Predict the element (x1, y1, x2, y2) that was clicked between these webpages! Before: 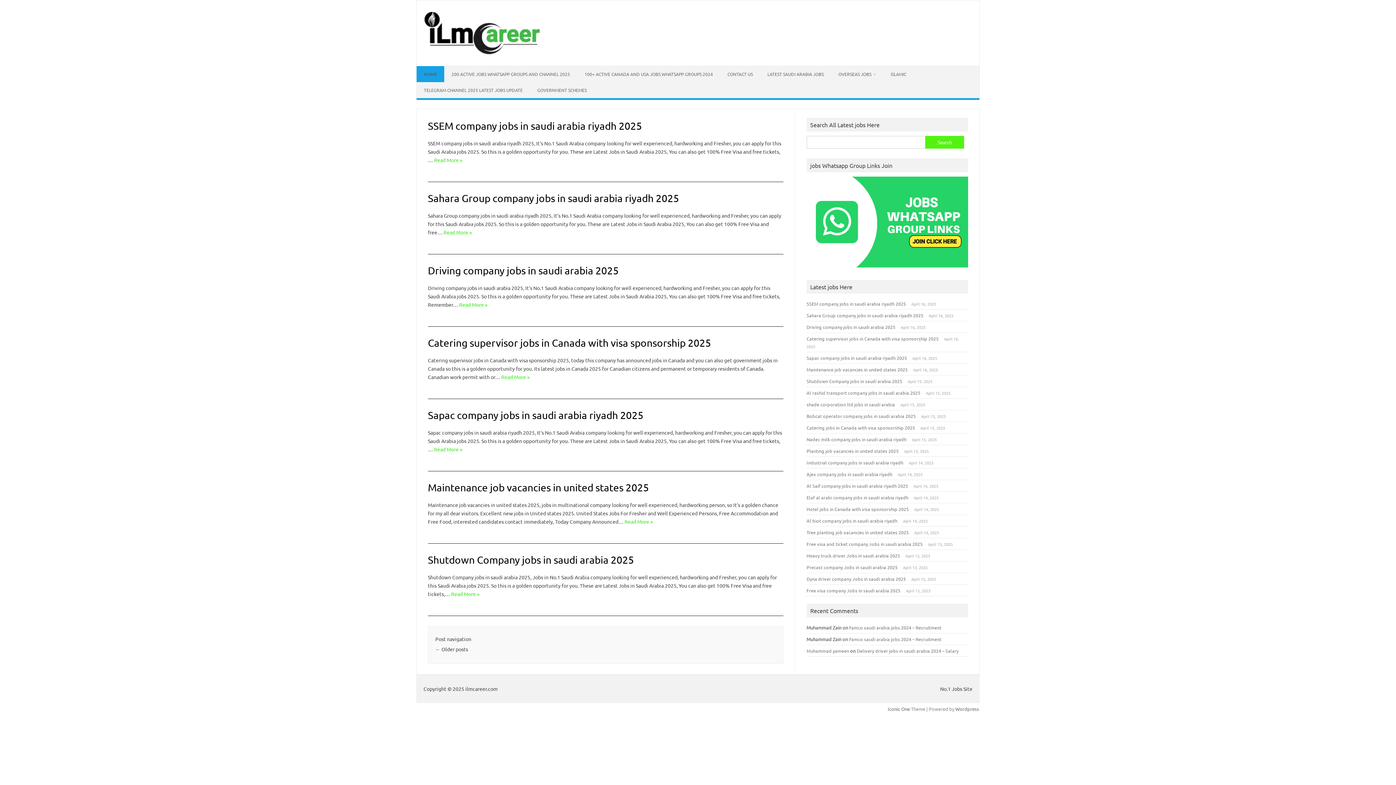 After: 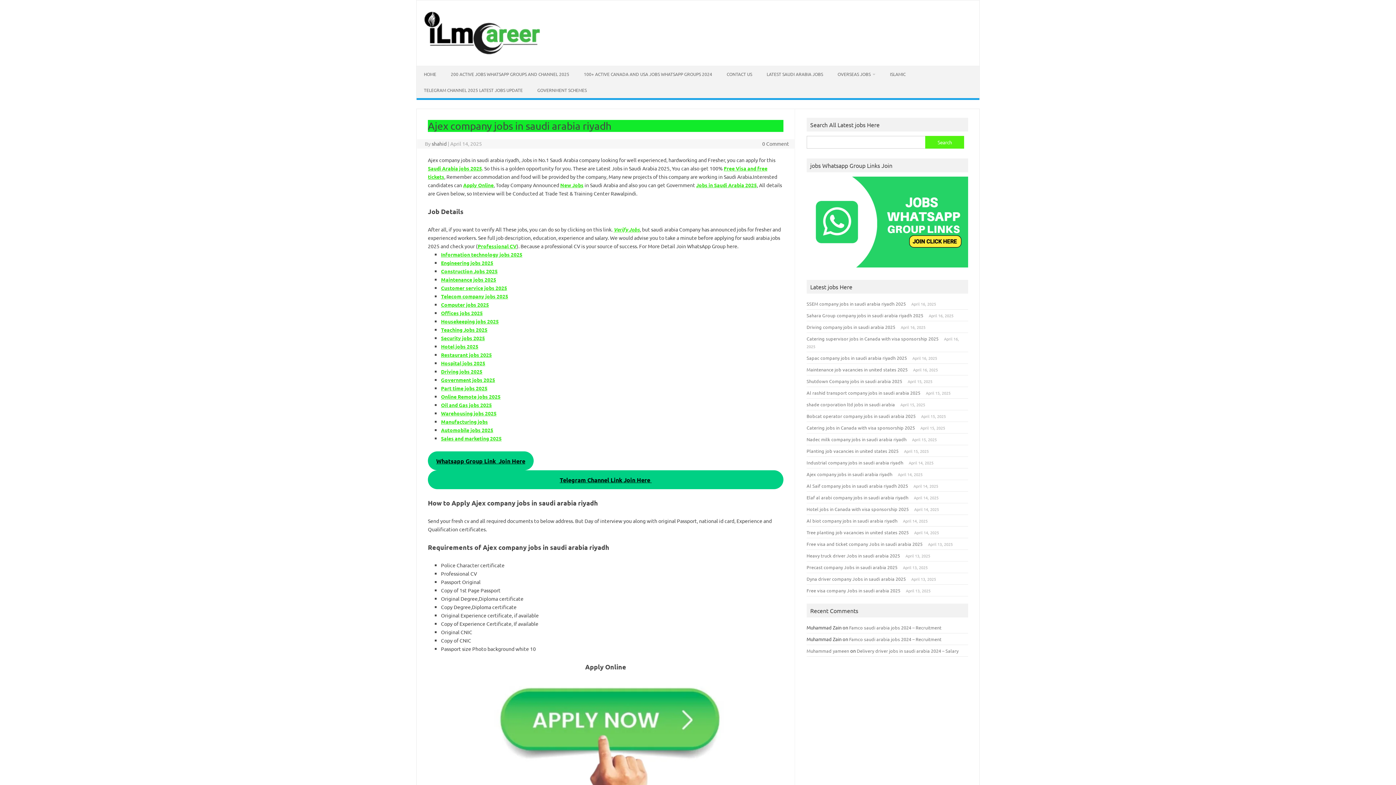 Action: label: Ajex company jobs in saudi arabia riyadh bbox: (806, 471, 892, 477)